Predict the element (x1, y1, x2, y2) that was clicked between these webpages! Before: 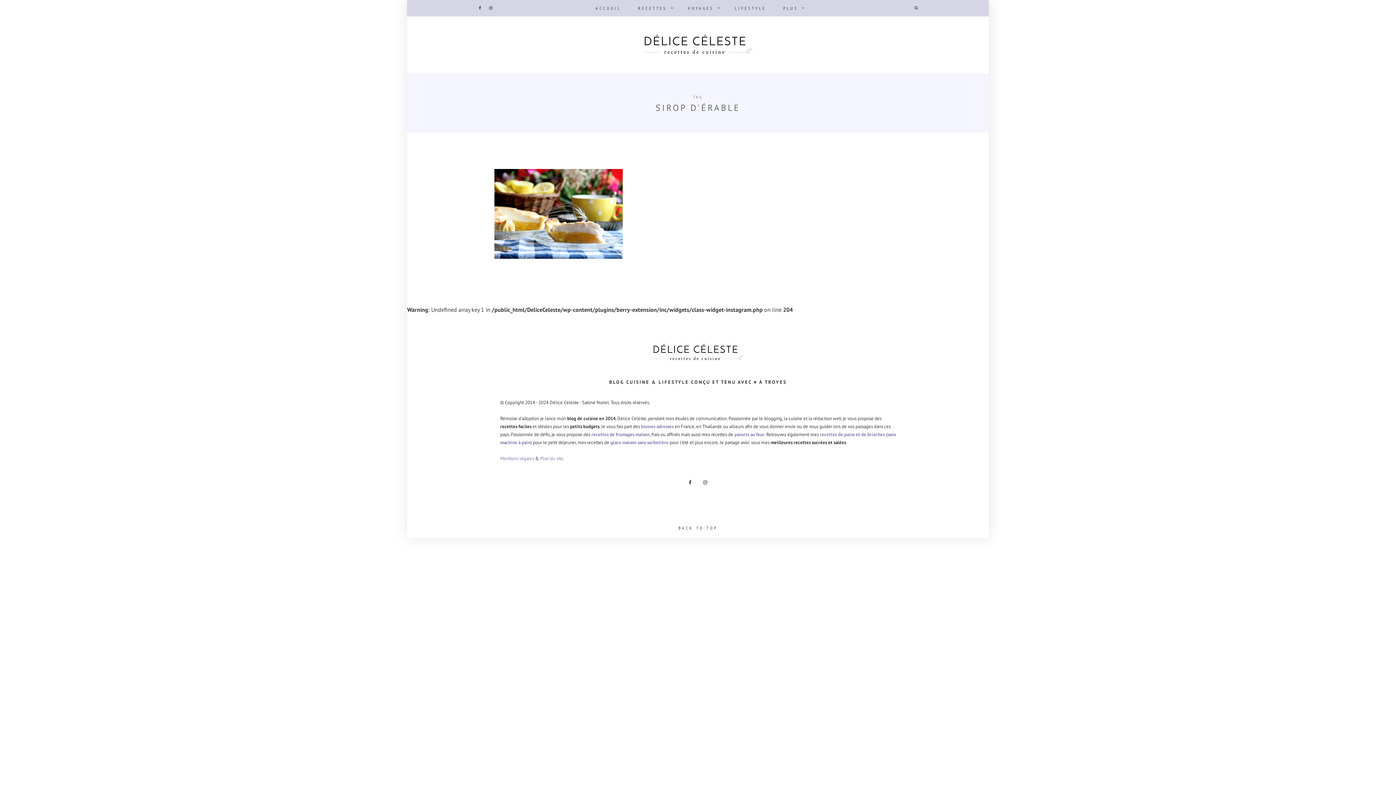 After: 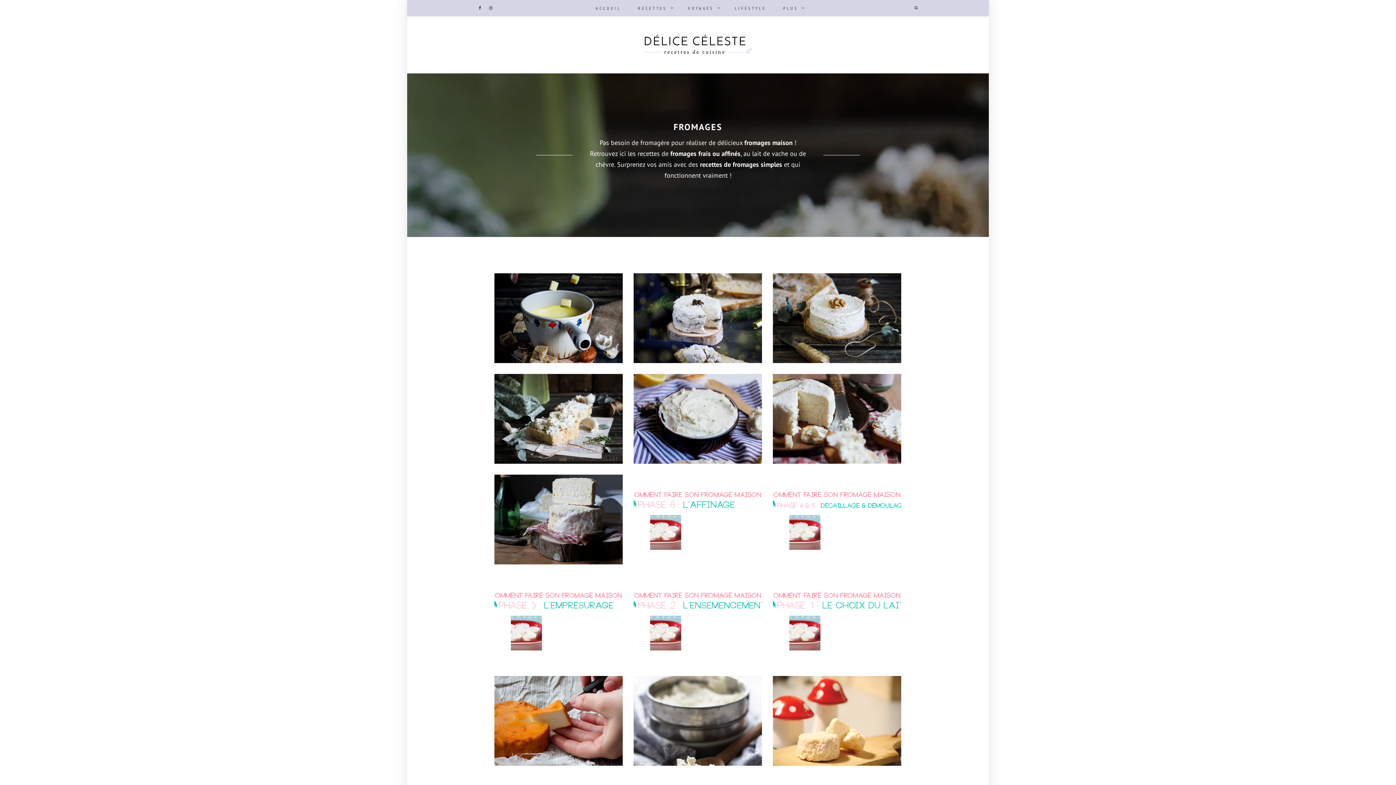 Action: label: recettes de fromages maison bbox: (591, 431, 649, 437)